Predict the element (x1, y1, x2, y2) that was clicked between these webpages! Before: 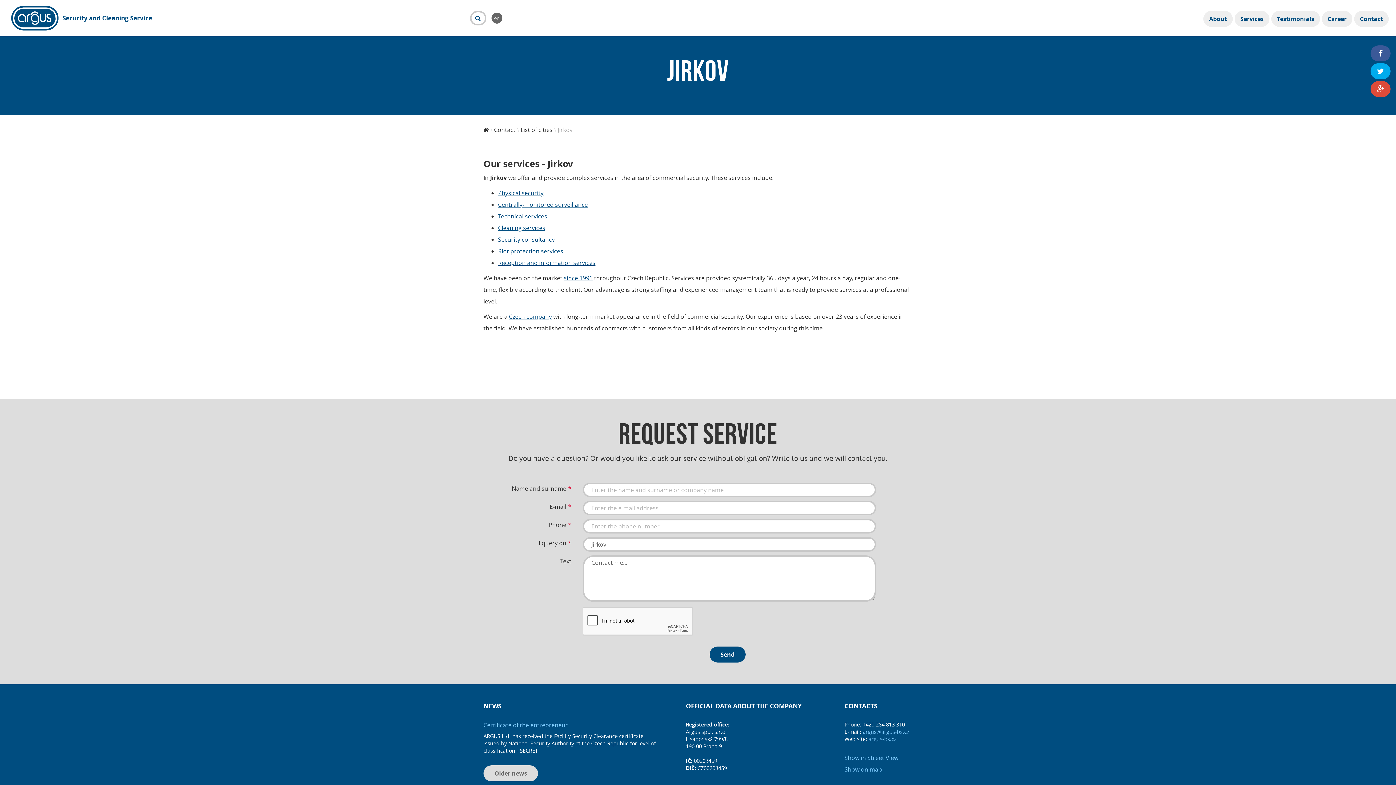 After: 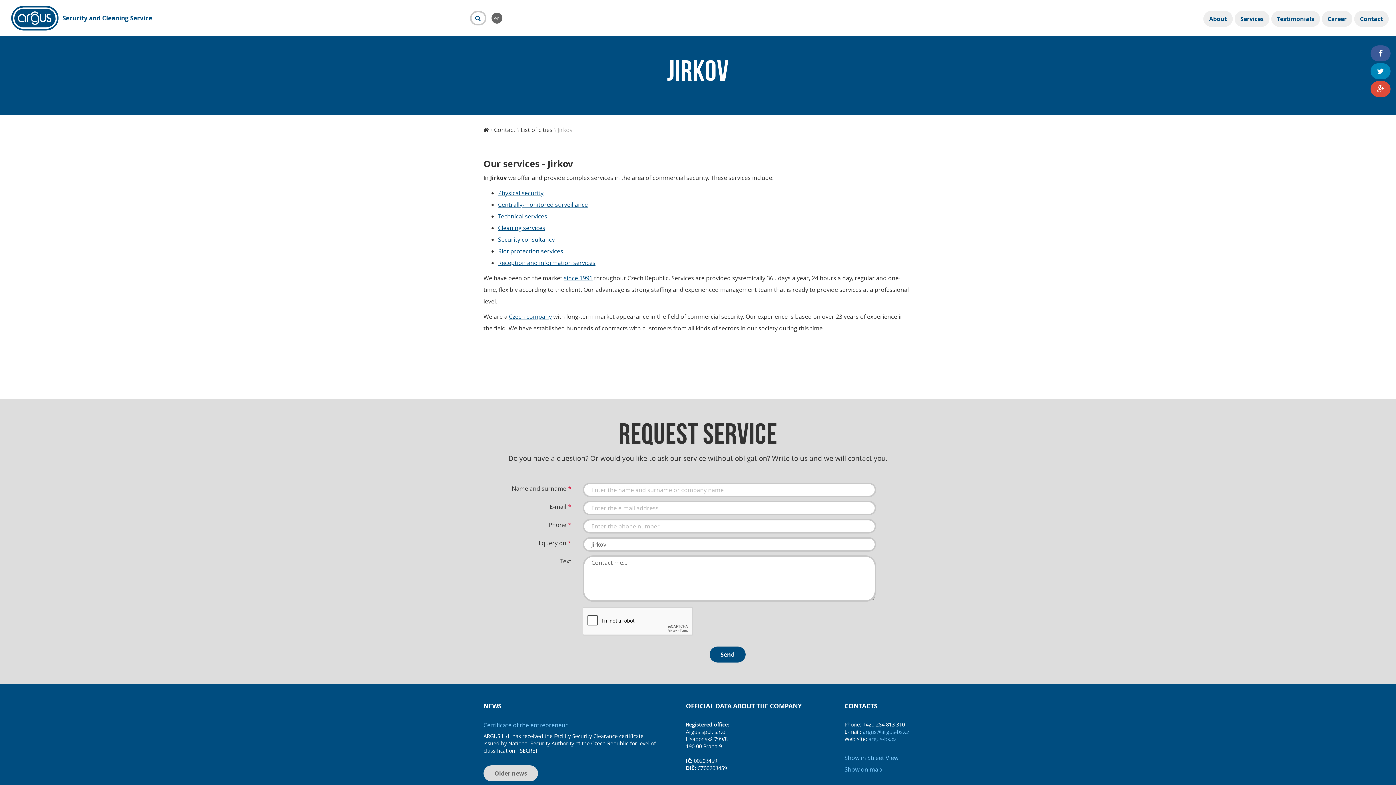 Action: bbox: (1370, 63, 1390, 79)